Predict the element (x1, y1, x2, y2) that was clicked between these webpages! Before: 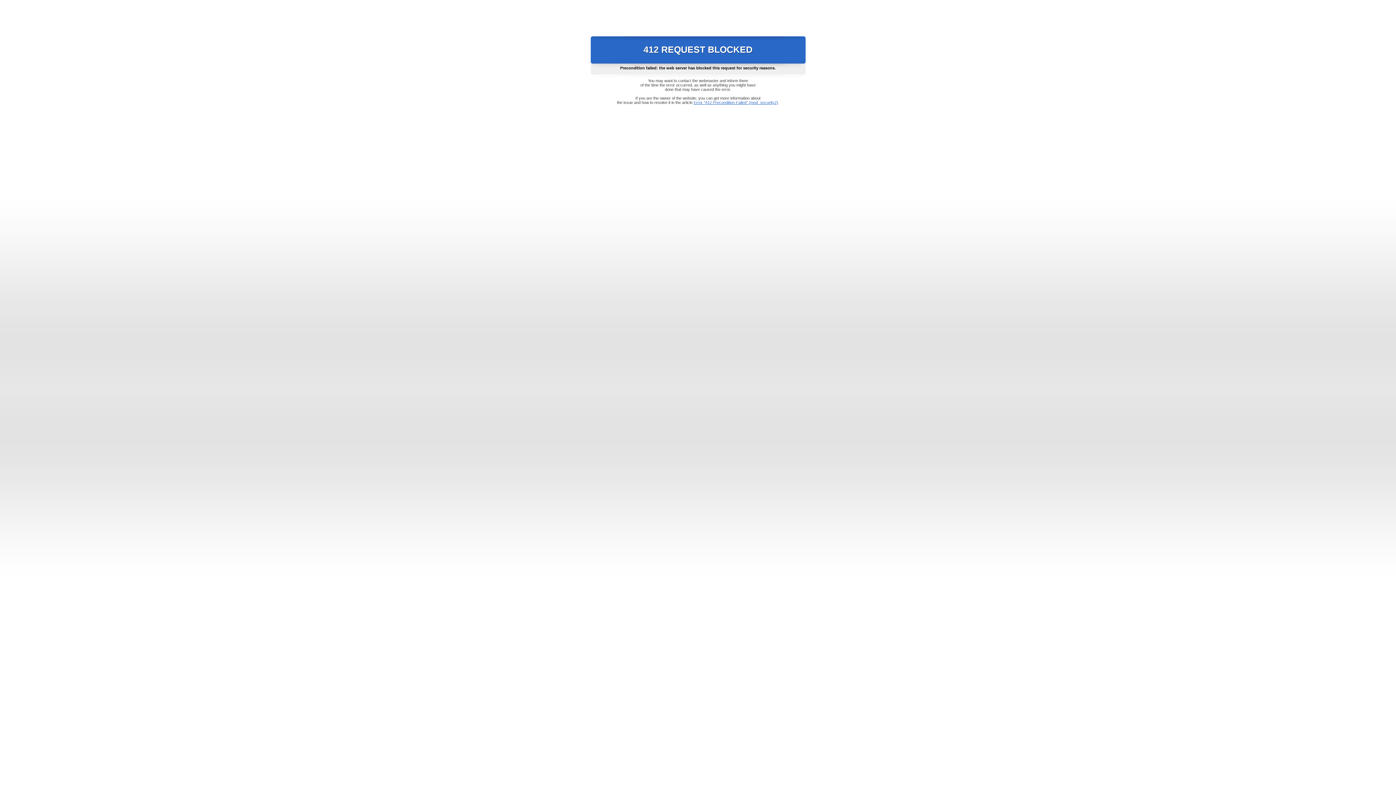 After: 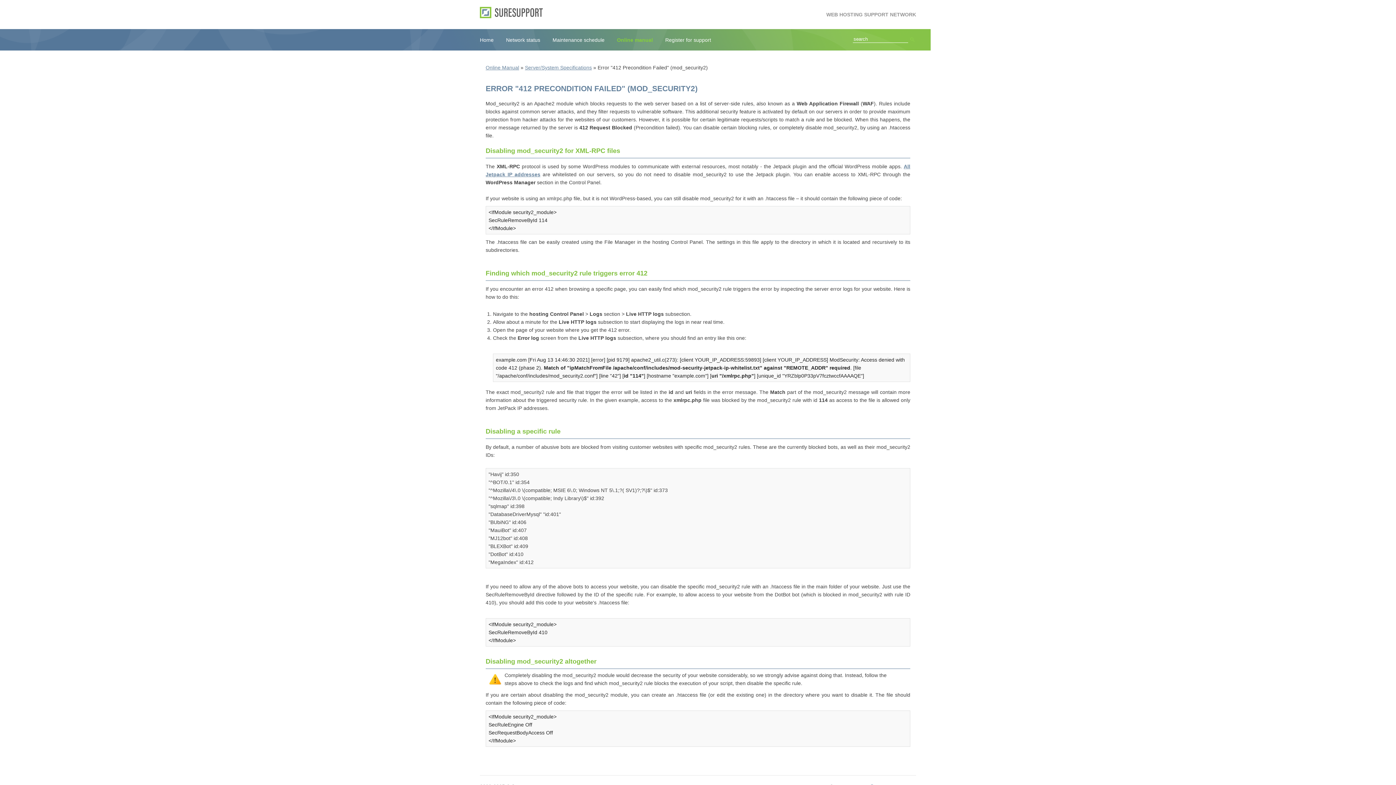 Action: bbox: (693, 100, 778, 104) label: Error "412 Precondition Failed" (mod_security2)